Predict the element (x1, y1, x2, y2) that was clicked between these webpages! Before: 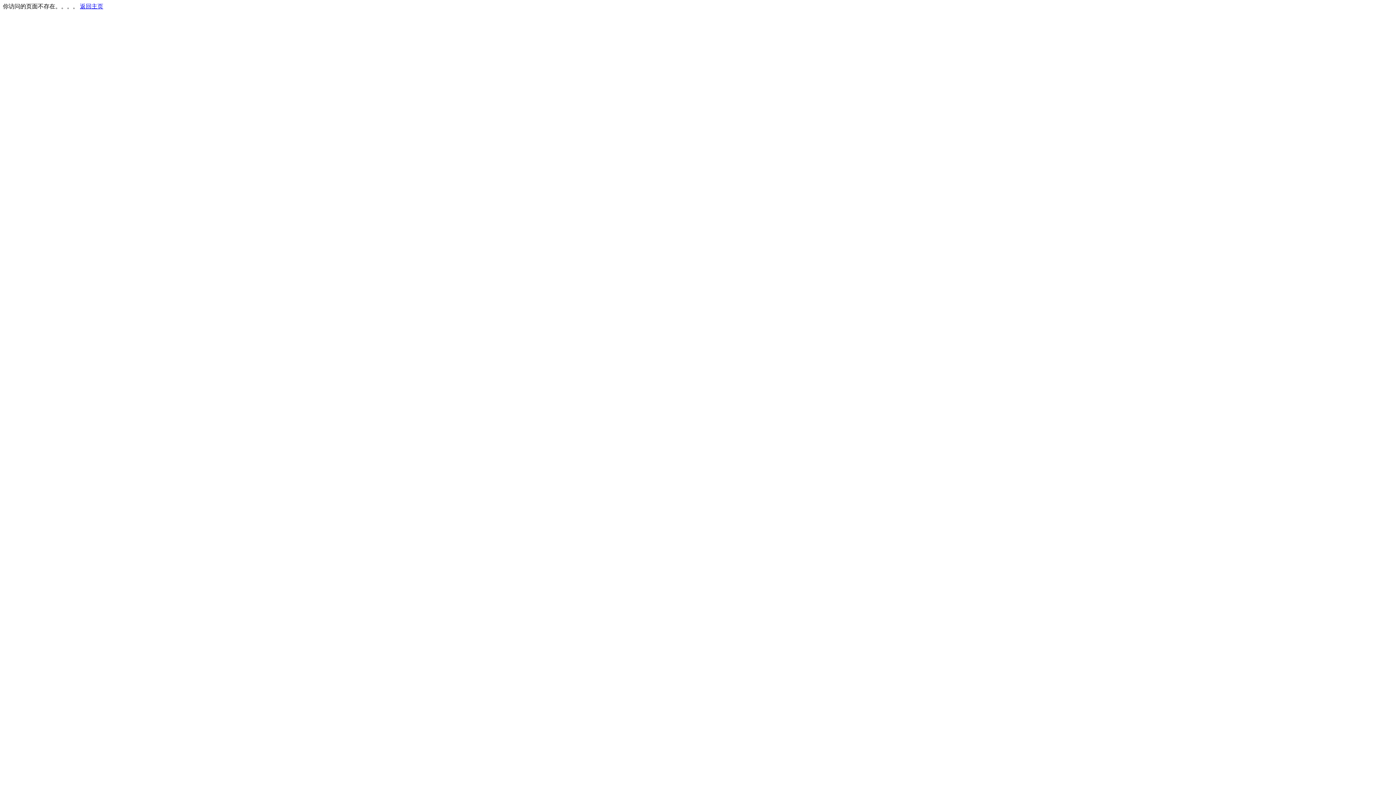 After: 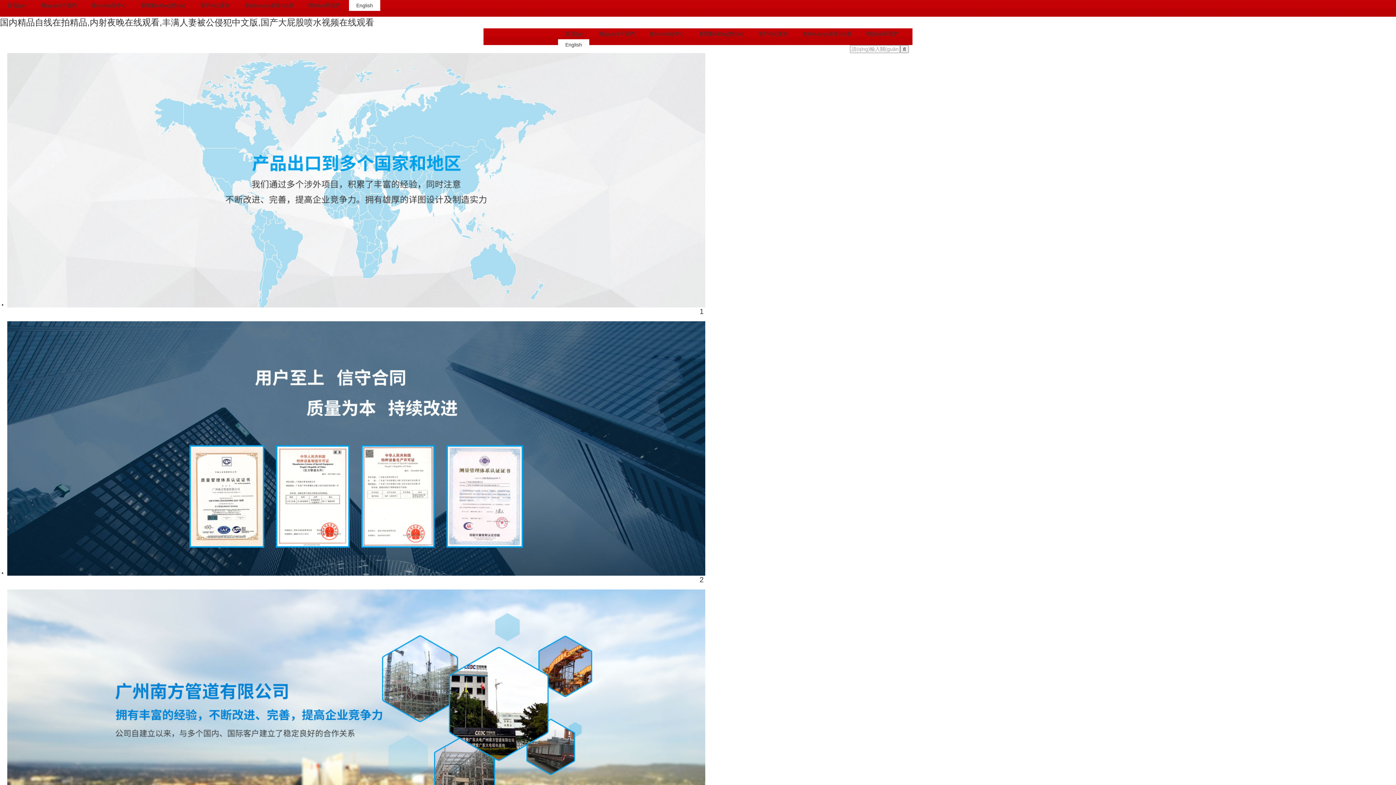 Action: label: 返回主页 bbox: (80, 3, 103, 9)